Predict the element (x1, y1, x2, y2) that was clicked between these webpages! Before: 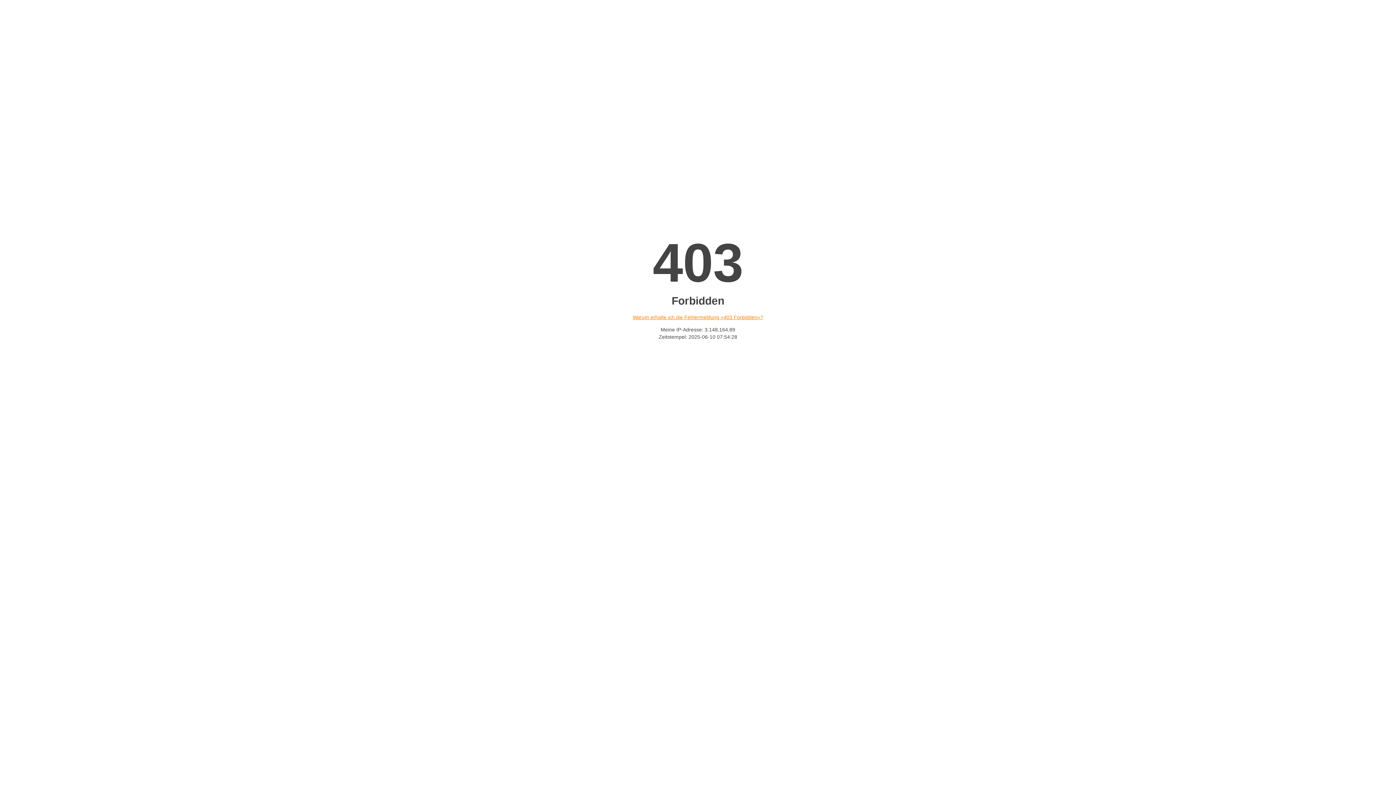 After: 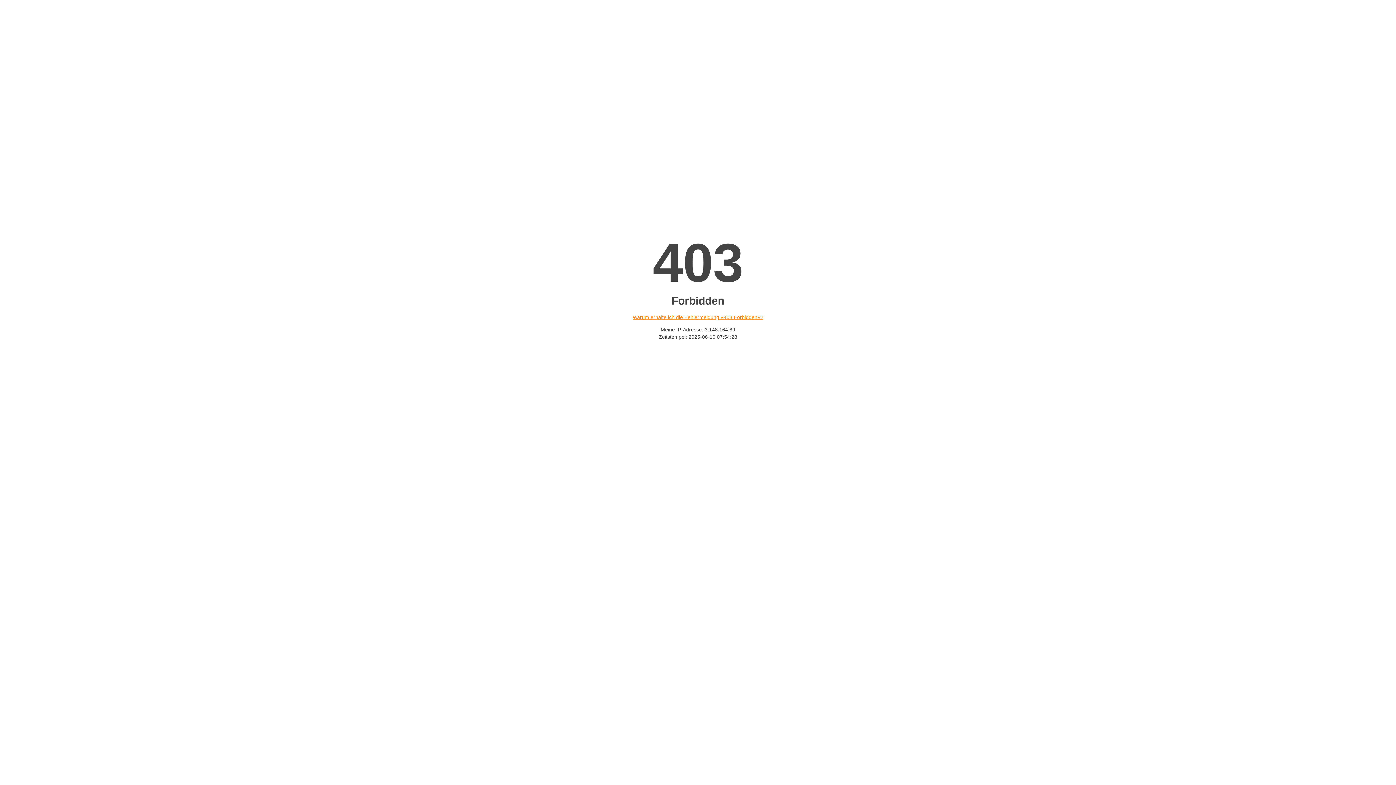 Action: label: Warum erhalte ich die Fehlermeldung «403 Forbidden»? bbox: (632, 314, 763, 320)